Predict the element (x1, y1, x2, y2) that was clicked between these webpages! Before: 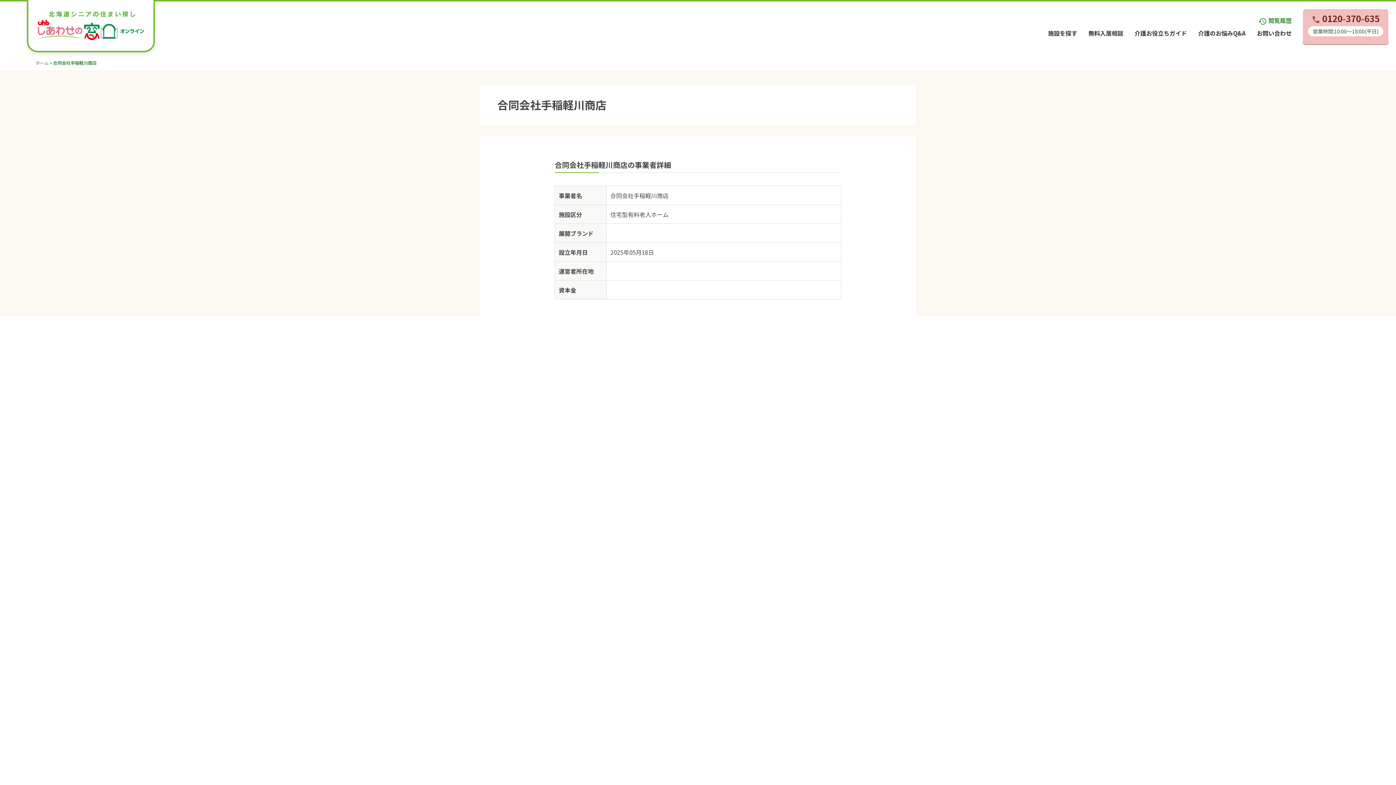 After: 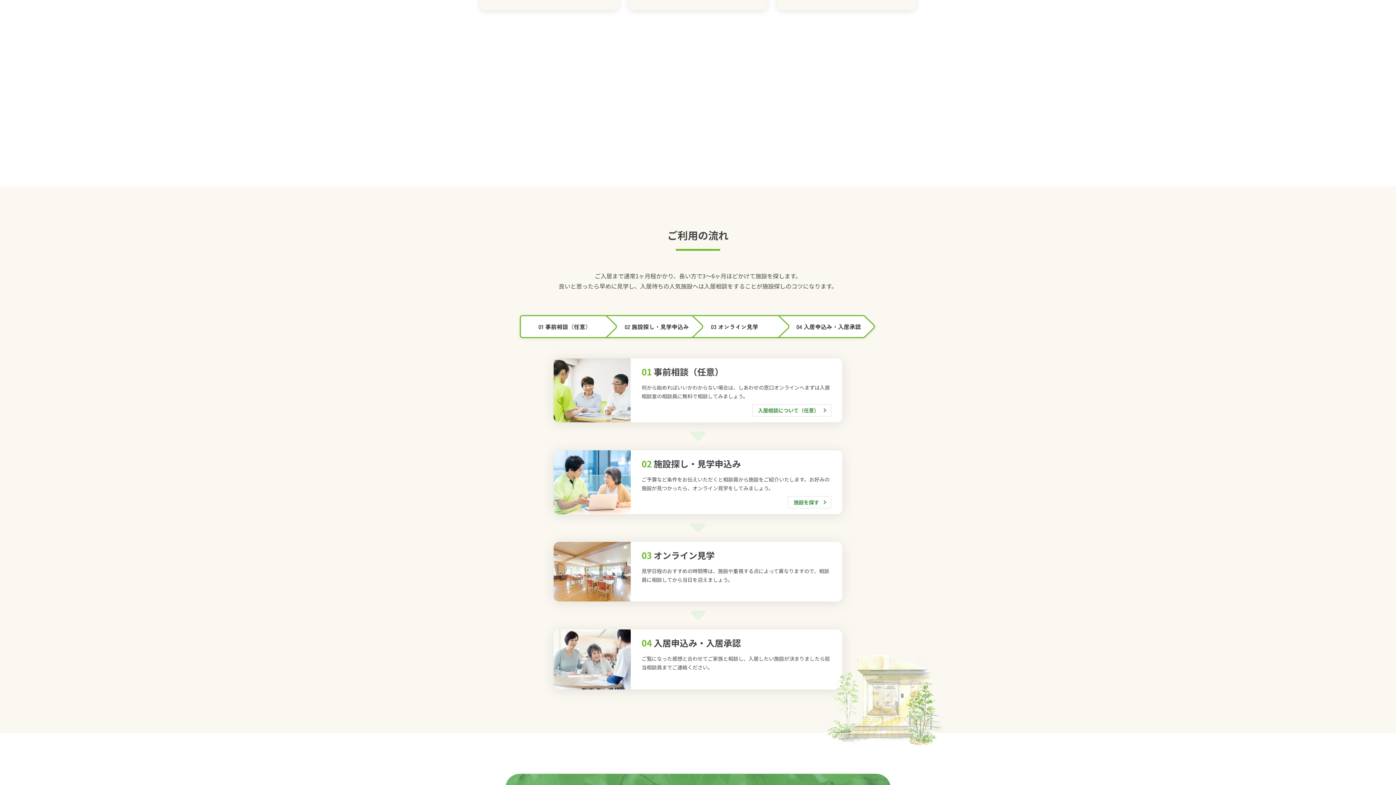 Action: bbox: (1088, 28, 1123, 37) label: 無料入居相談